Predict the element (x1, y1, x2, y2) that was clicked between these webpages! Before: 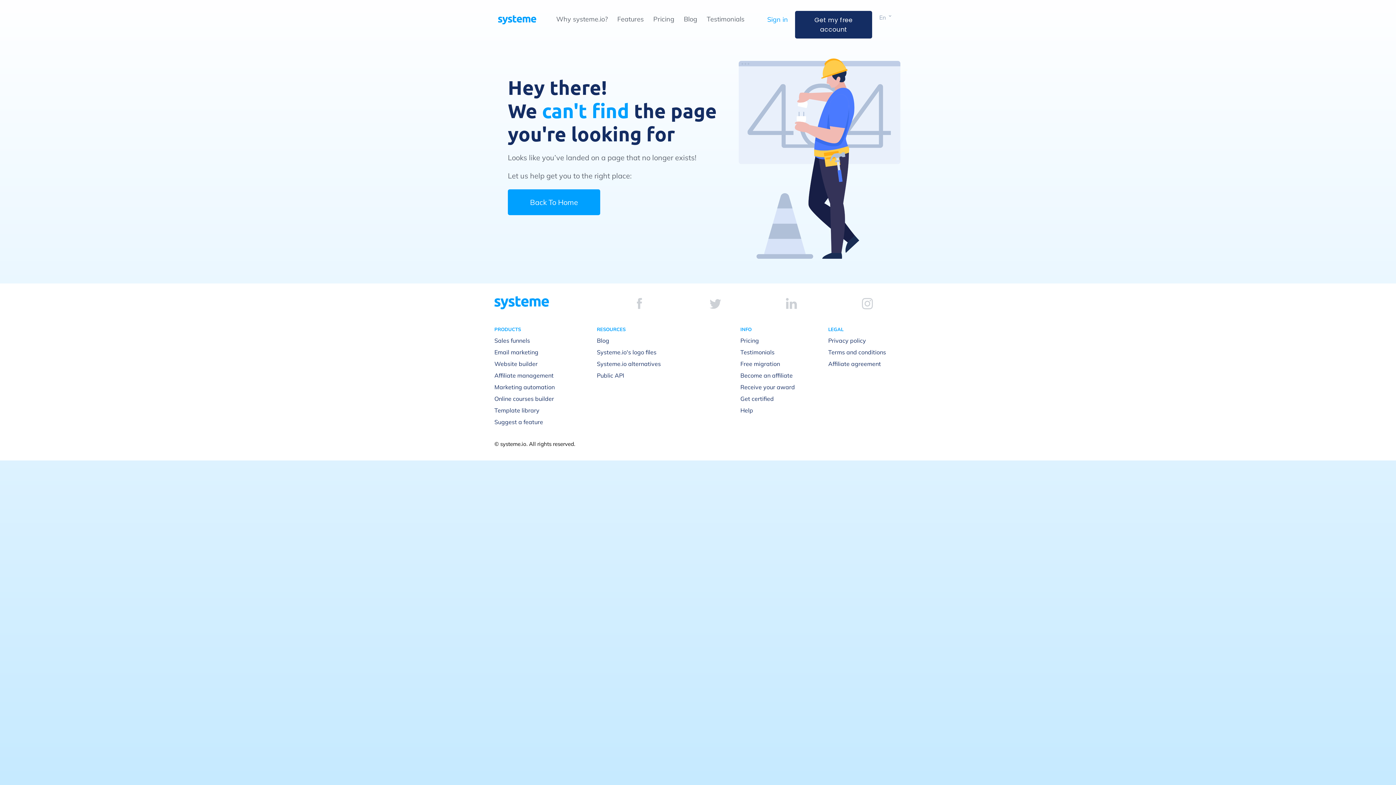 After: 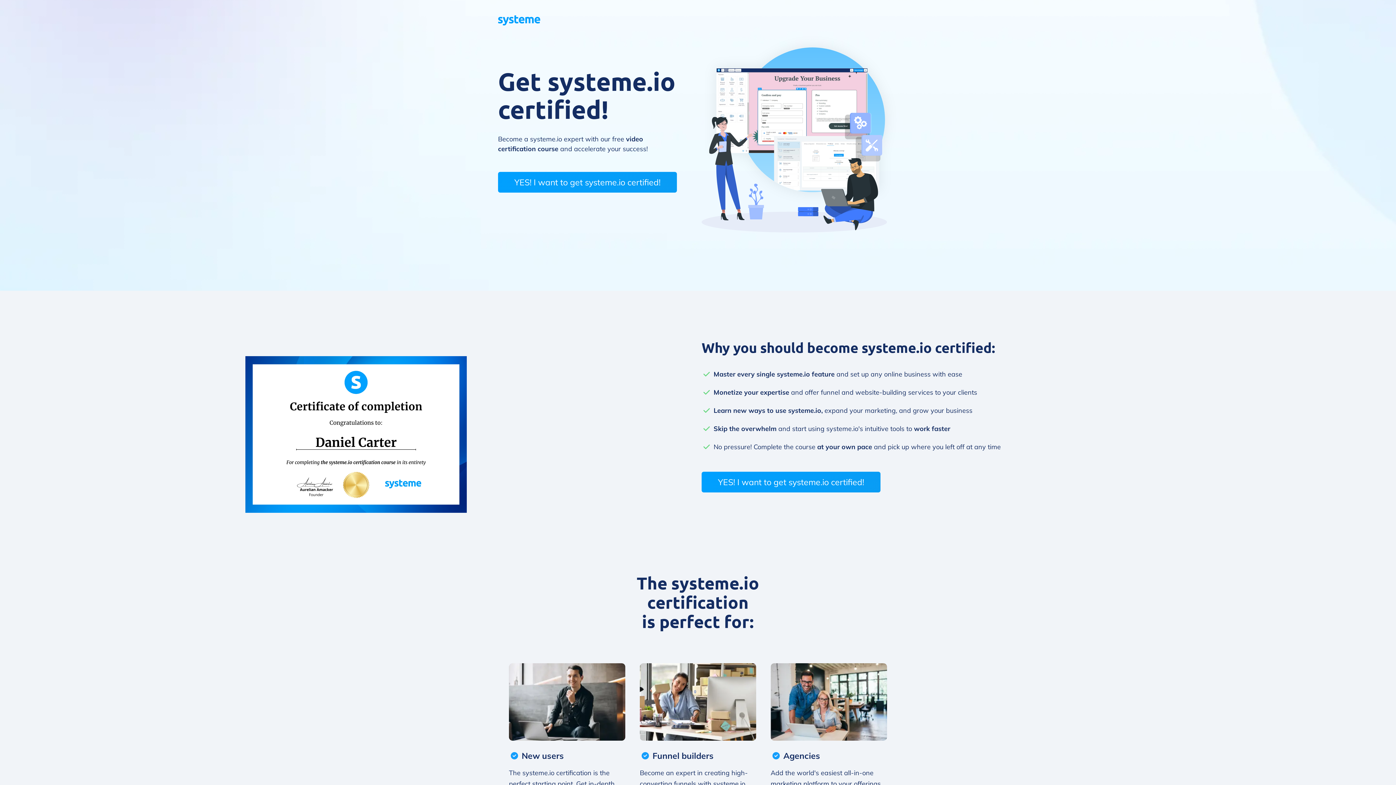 Action: bbox: (740, 395, 774, 402) label: Get certified